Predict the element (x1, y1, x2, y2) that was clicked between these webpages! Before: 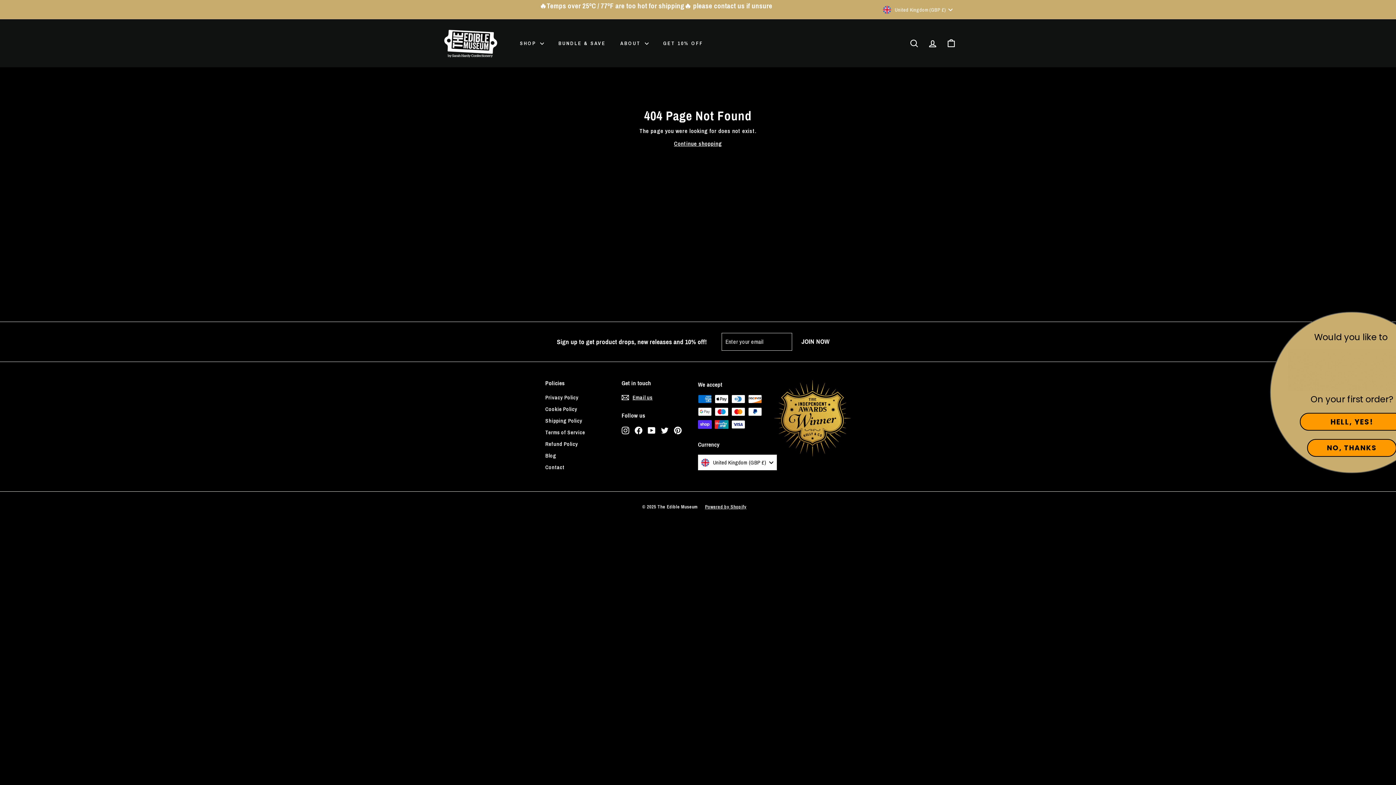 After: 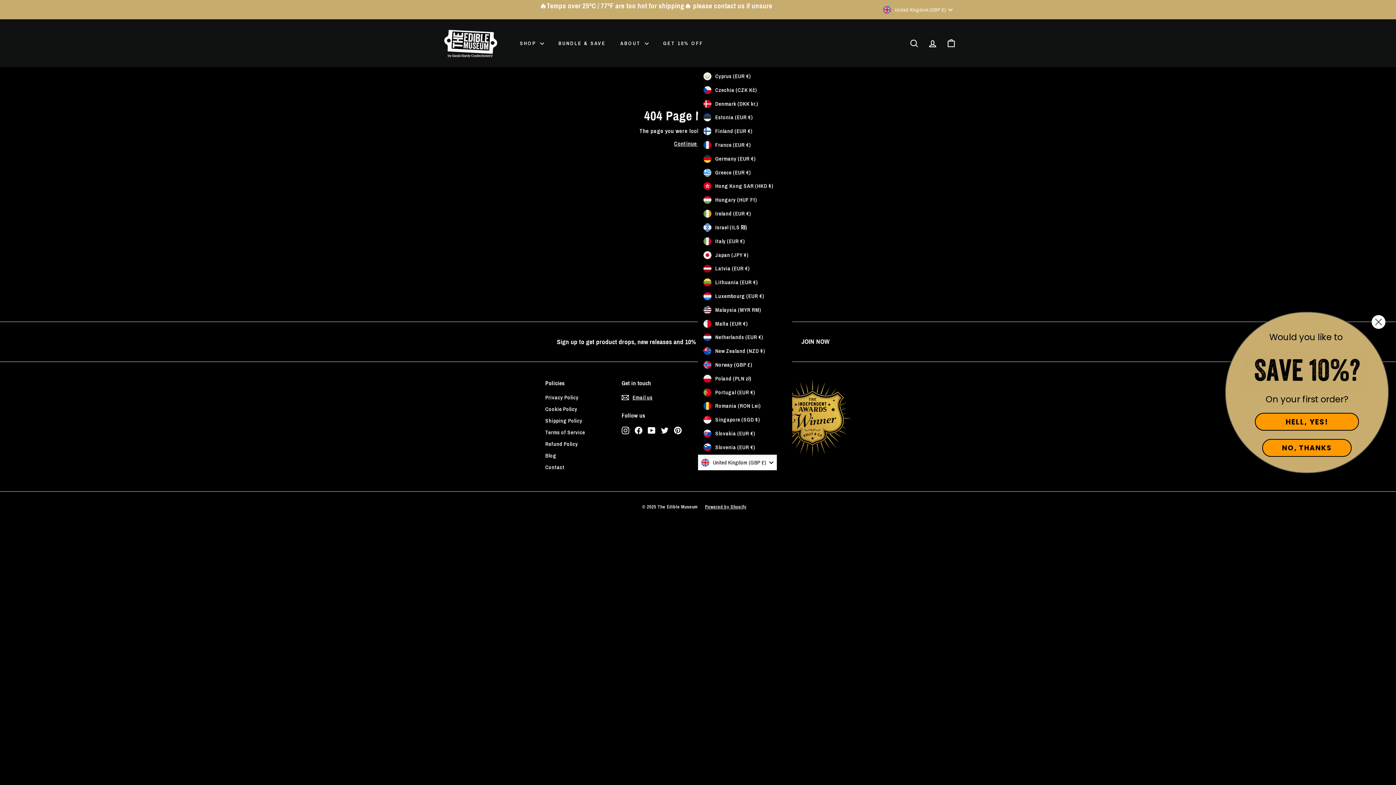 Action: label: United Kingdom (GBP £) bbox: (698, 454, 776, 470)